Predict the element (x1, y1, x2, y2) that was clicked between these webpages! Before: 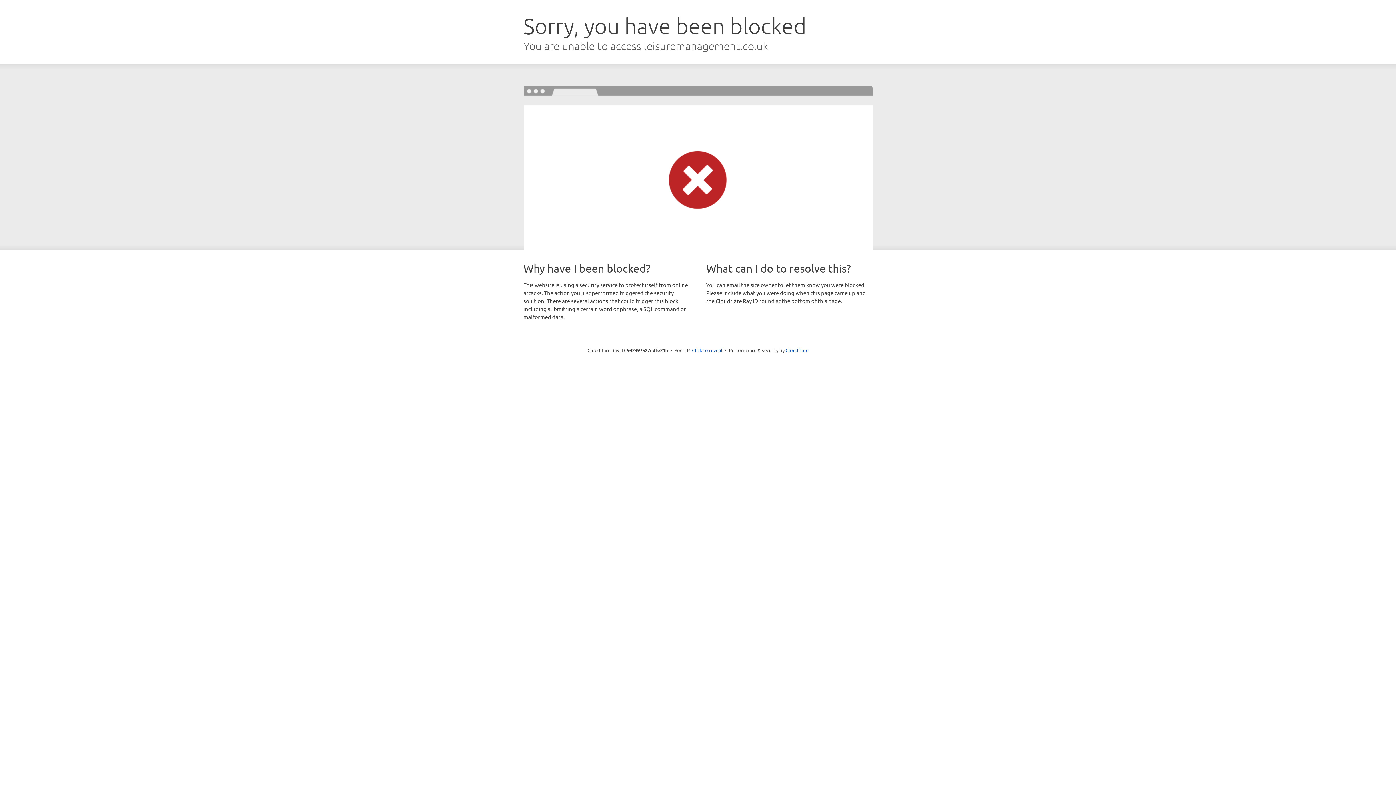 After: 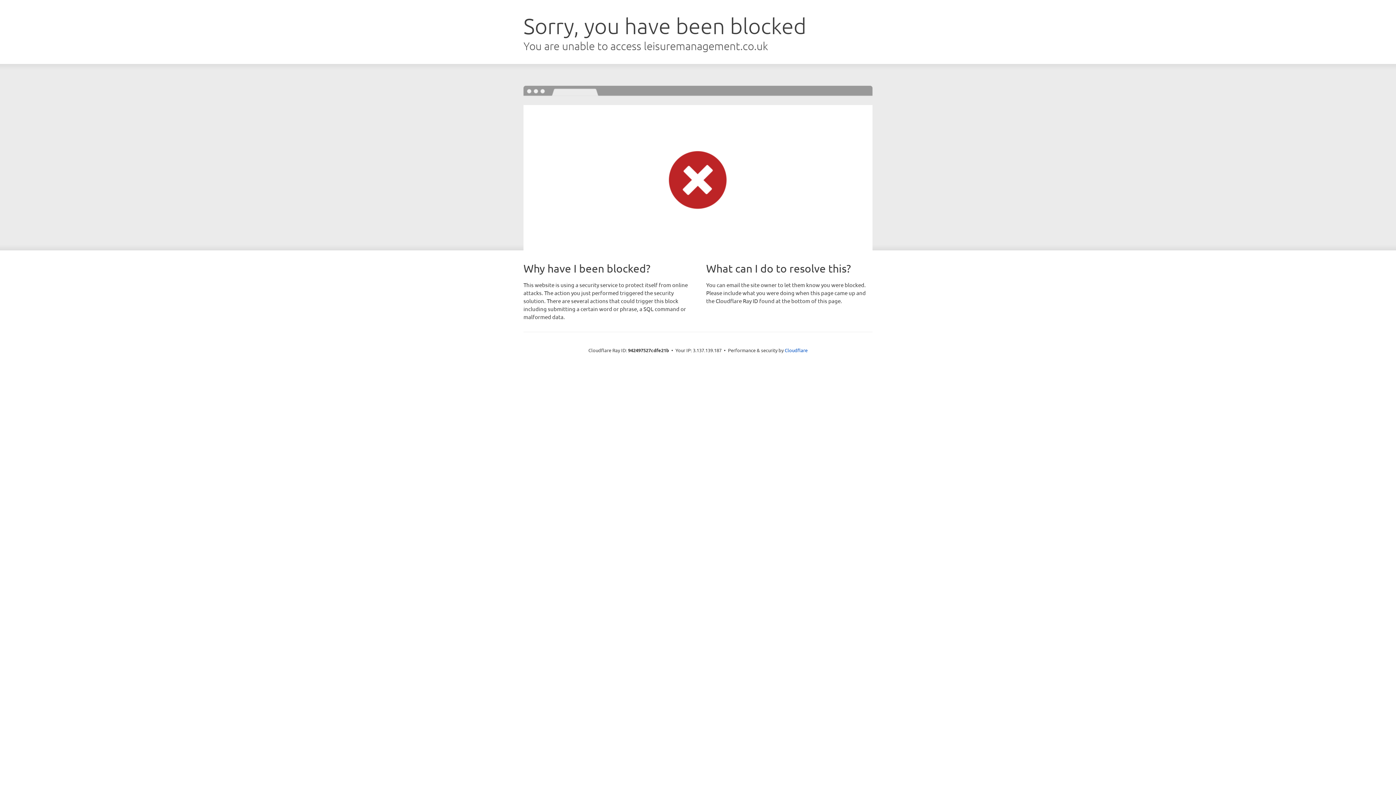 Action: bbox: (692, 346, 722, 353) label: Click to reveal